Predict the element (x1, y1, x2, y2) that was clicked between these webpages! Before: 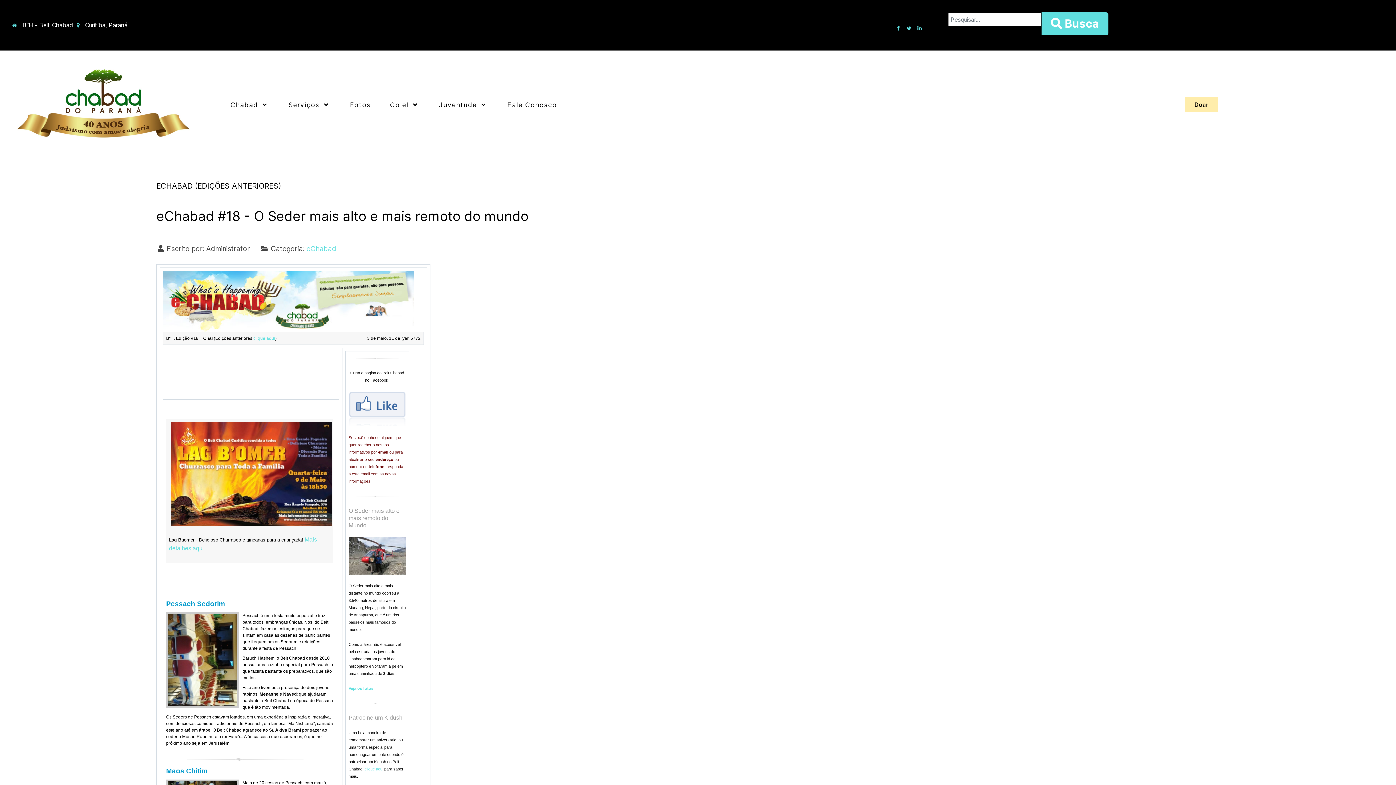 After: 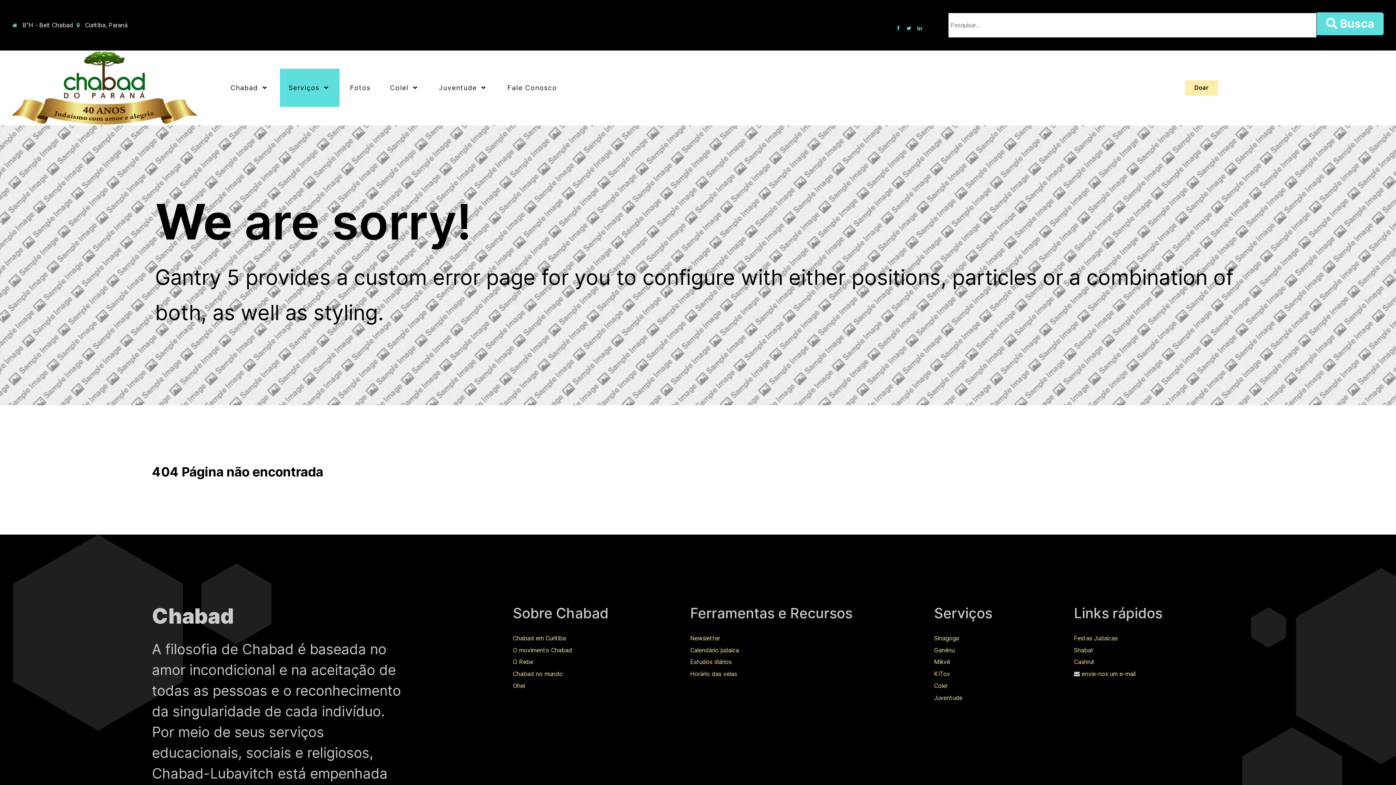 Action: label: clique aqui bbox: (364, 767, 383, 771)